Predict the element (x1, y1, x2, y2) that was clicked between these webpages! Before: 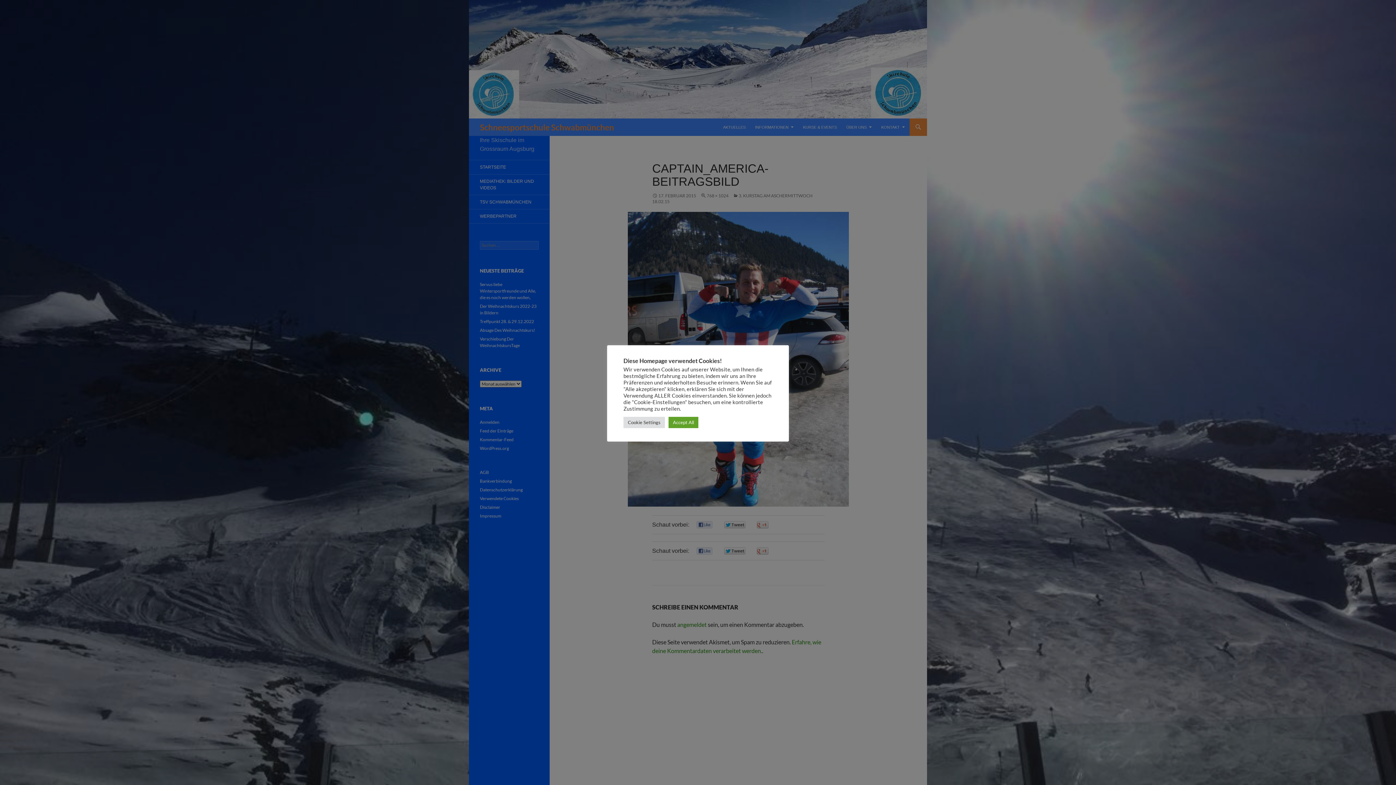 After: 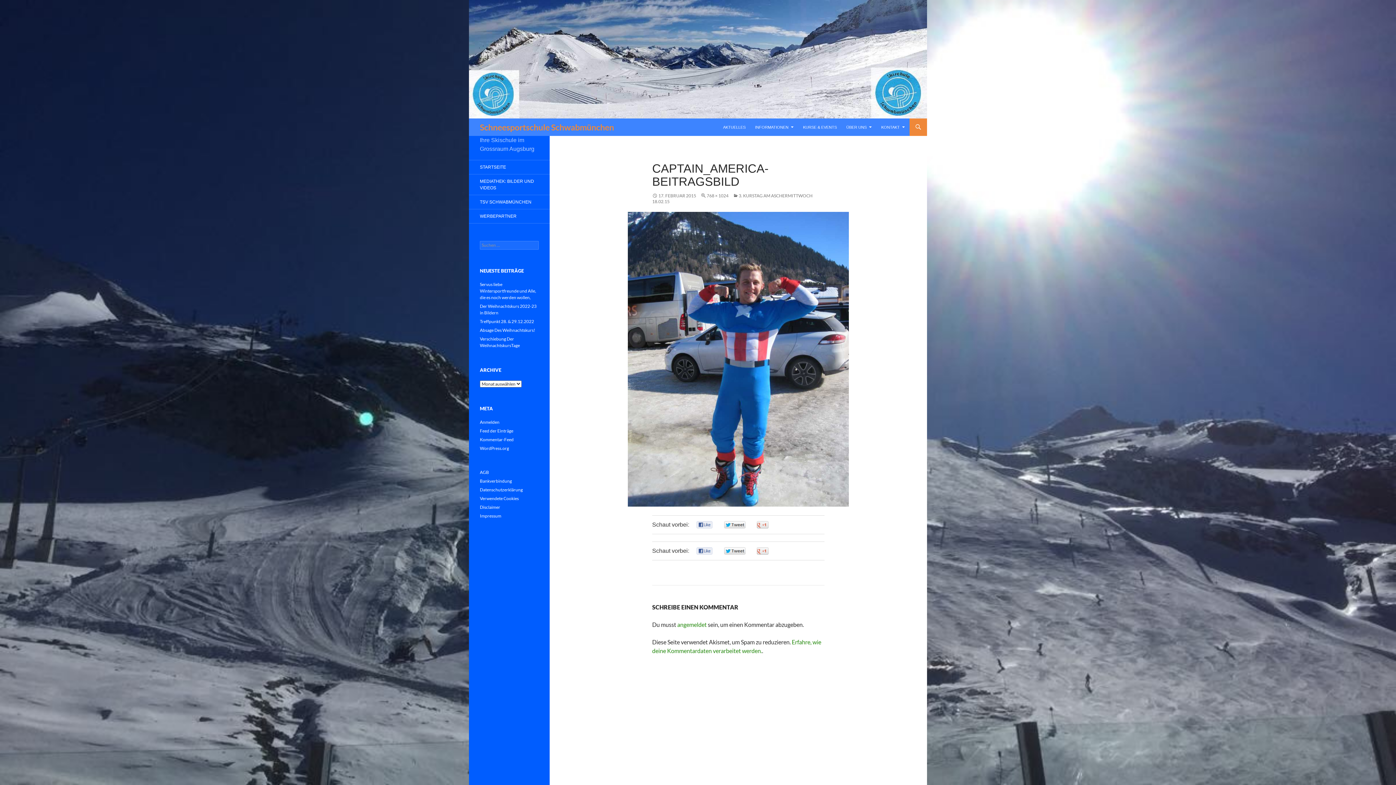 Action: label: Accept All bbox: (668, 416, 698, 428)